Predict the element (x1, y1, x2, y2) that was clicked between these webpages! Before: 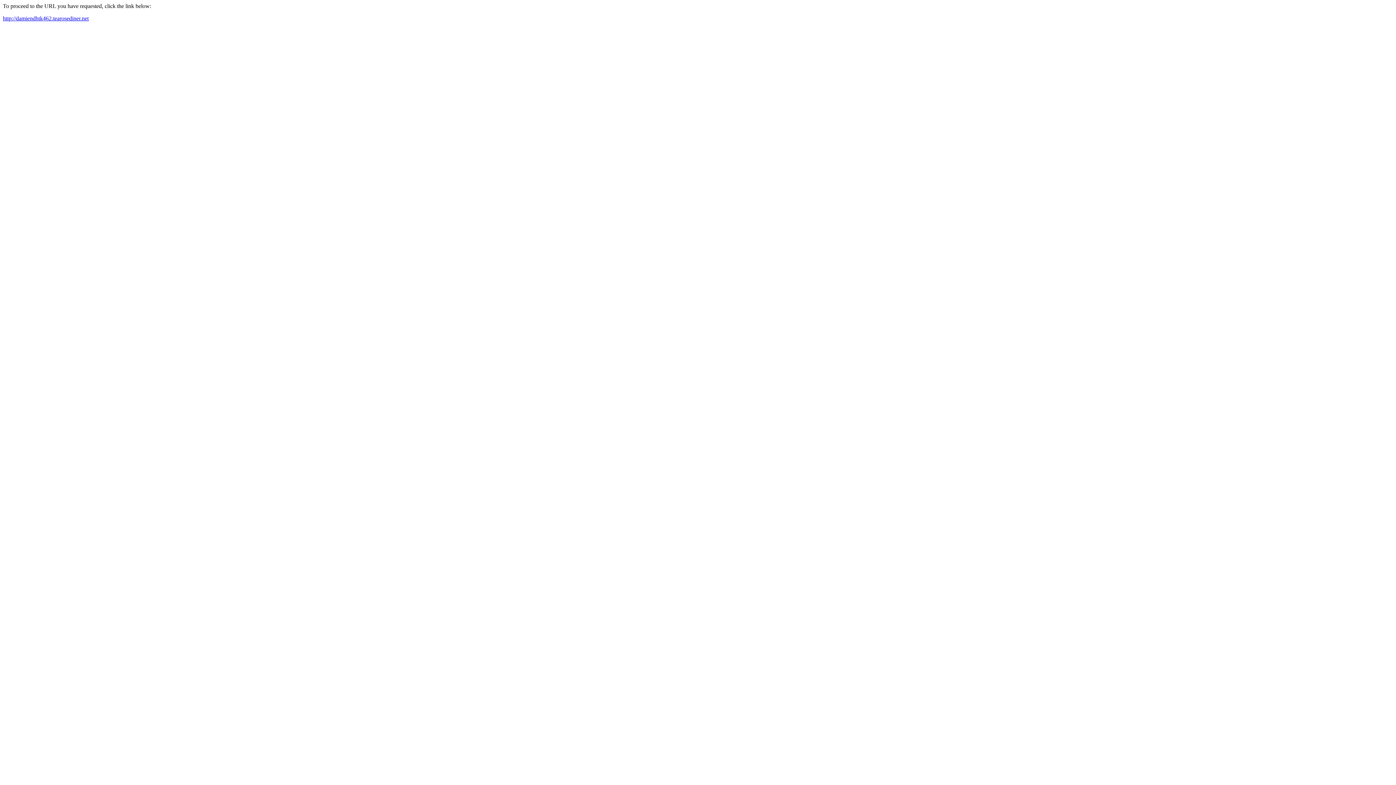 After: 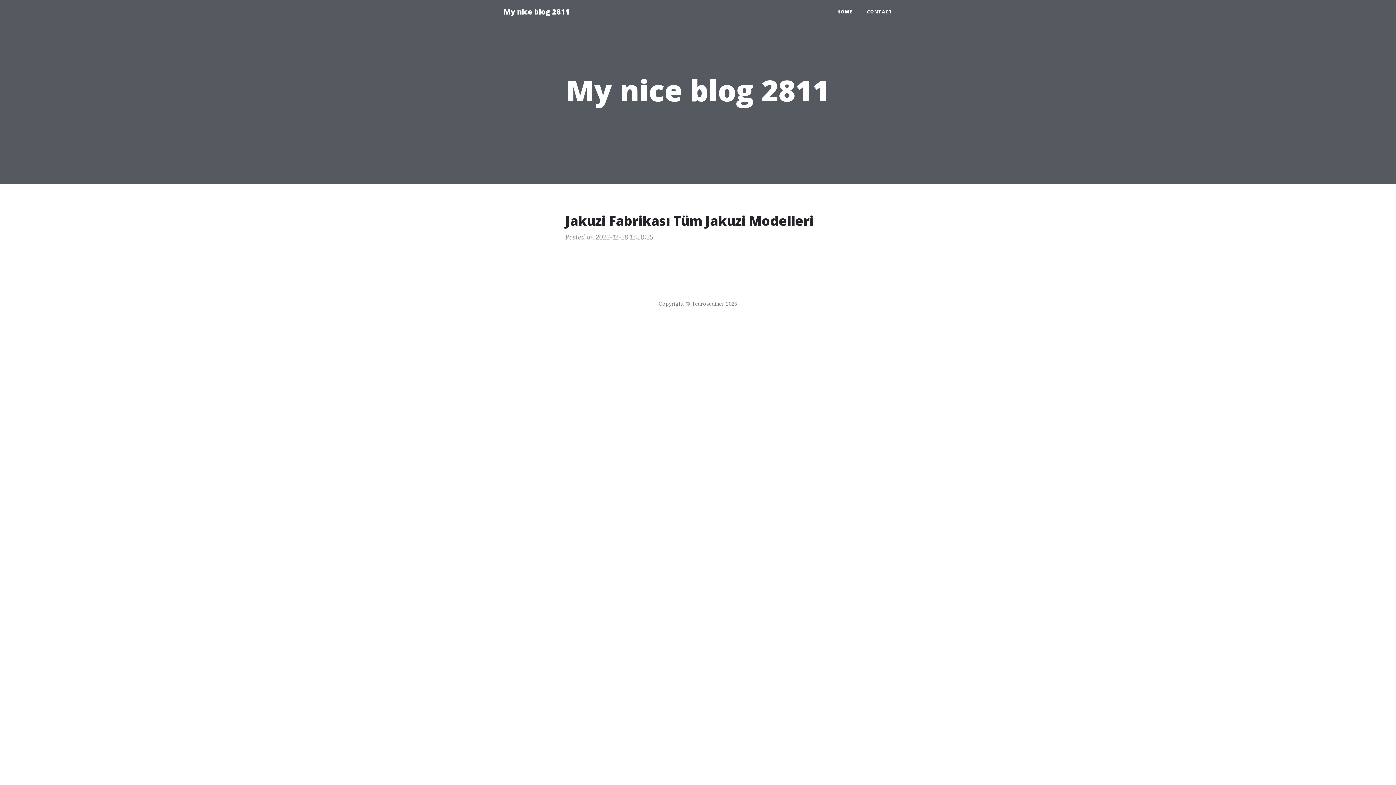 Action: bbox: (2, 15, 88, 21) label: http://damiendhtk462.tearosediner.net